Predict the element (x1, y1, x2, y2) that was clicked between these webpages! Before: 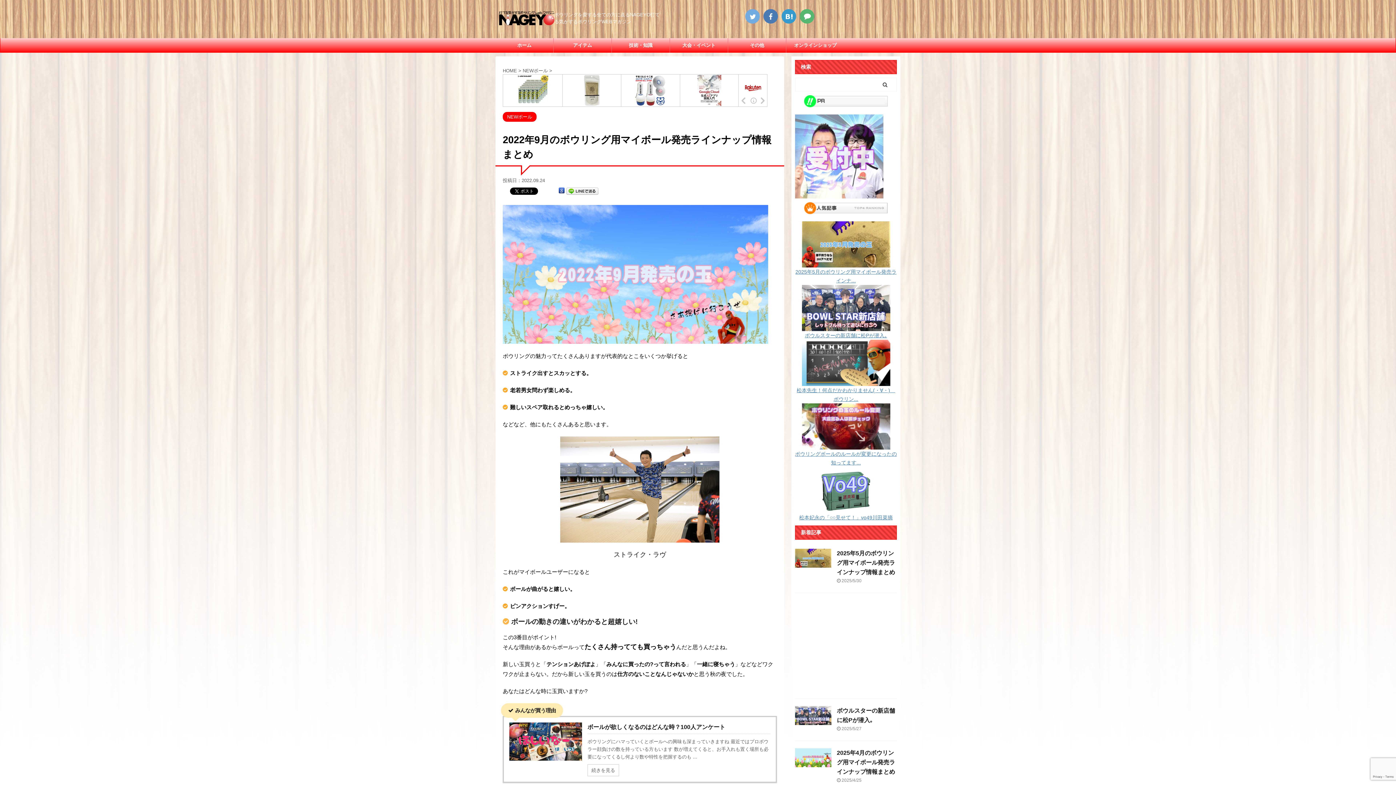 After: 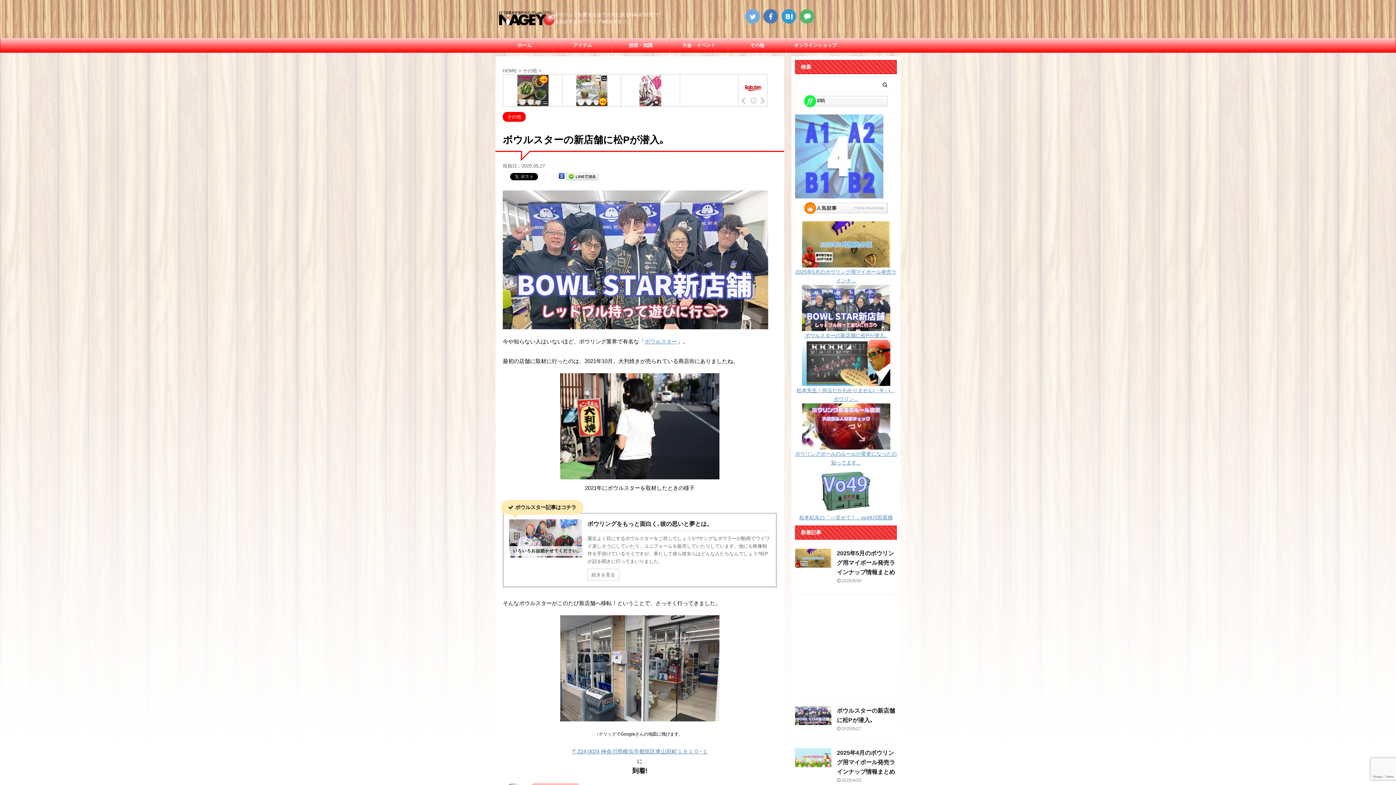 Action: bbox: (795, 719, 831, 725)